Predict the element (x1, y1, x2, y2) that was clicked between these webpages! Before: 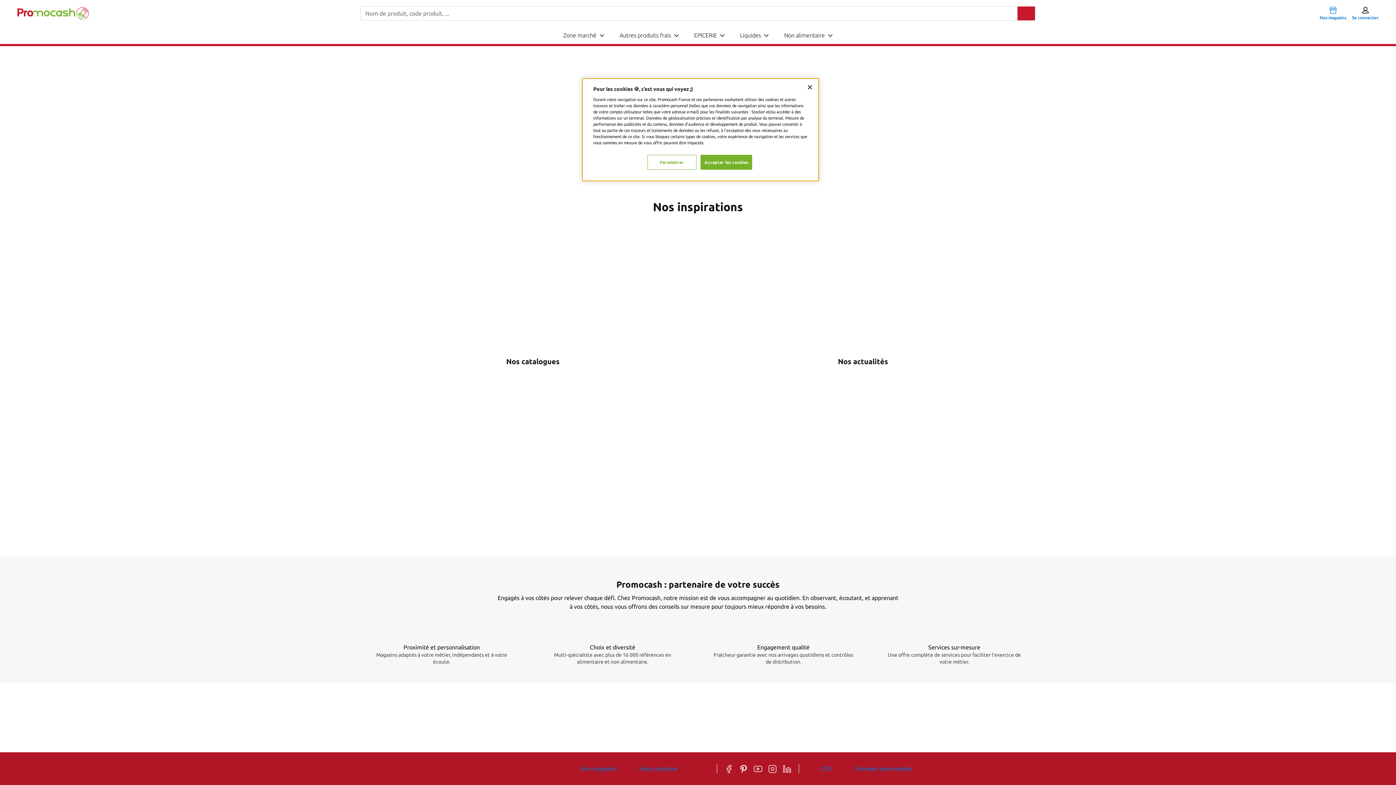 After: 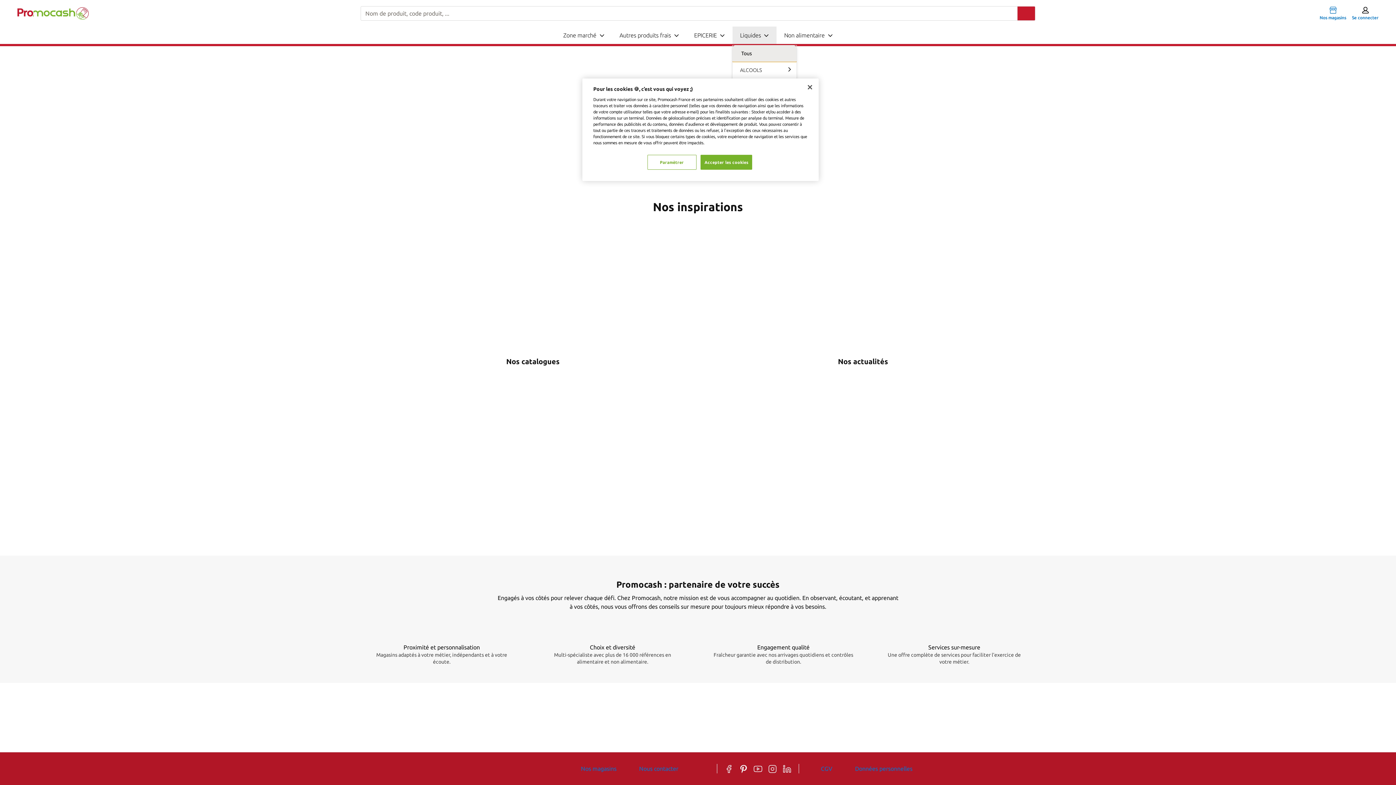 Action: bbox: (732, 26, 776, 44) label: Liquides